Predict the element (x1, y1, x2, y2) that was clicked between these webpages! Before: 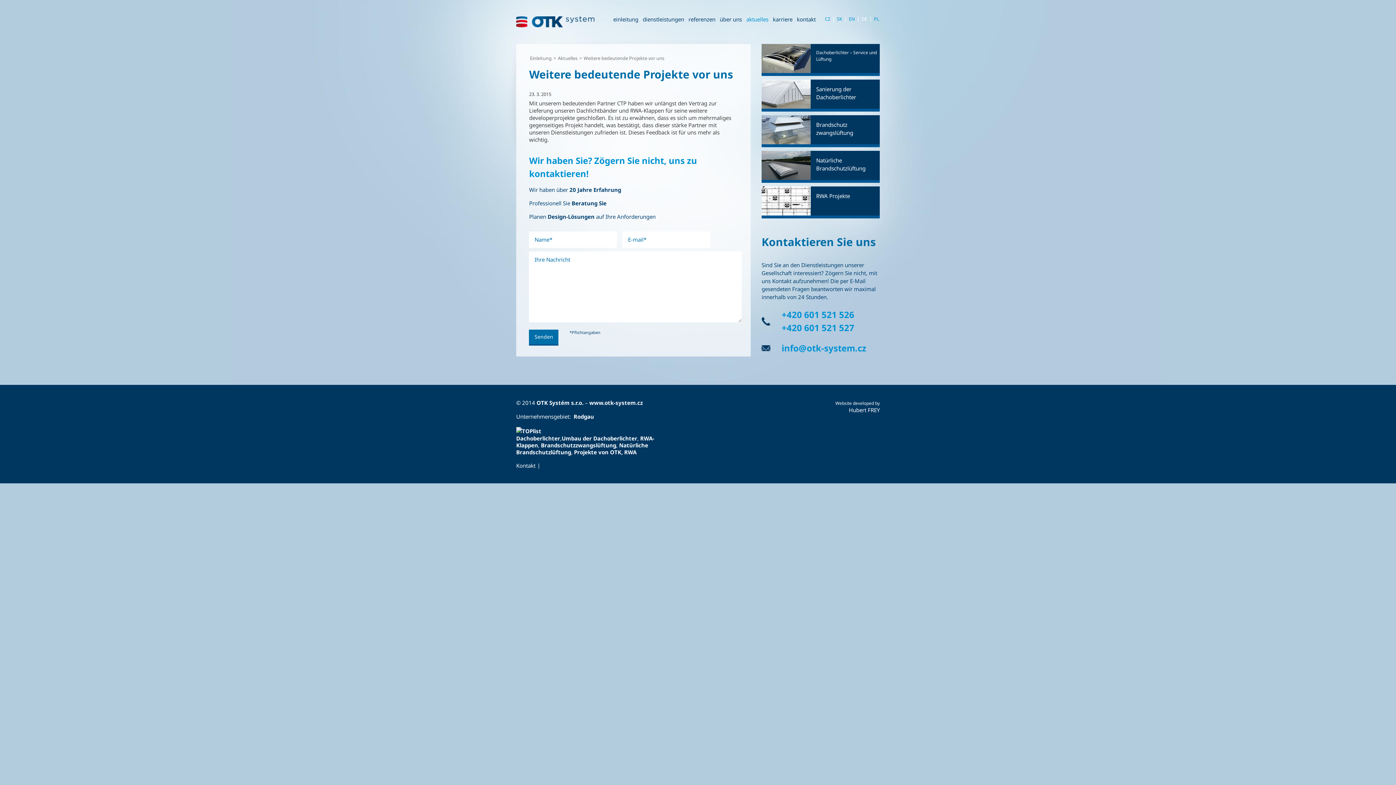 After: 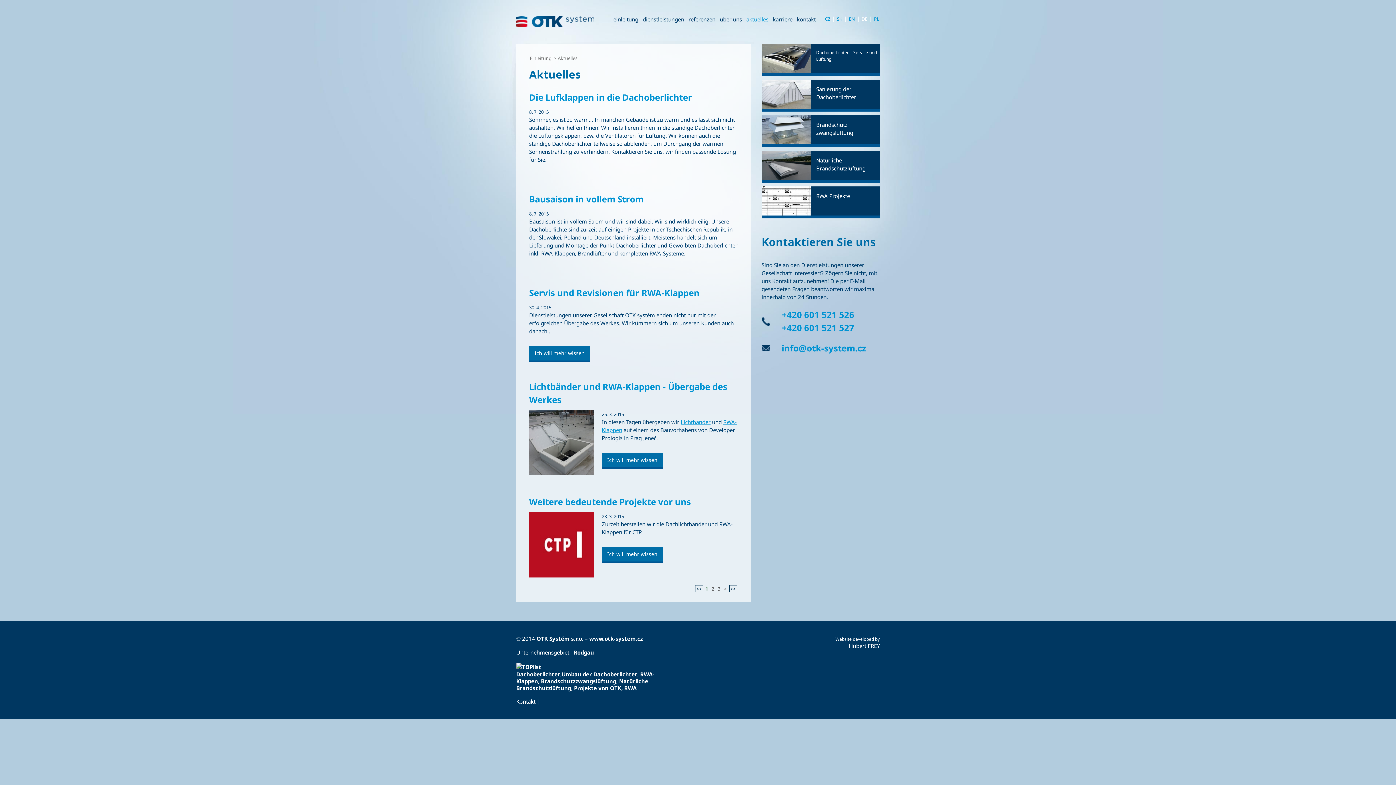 Action: label: Aktuelles bbox: (557, 54, 577, 61)